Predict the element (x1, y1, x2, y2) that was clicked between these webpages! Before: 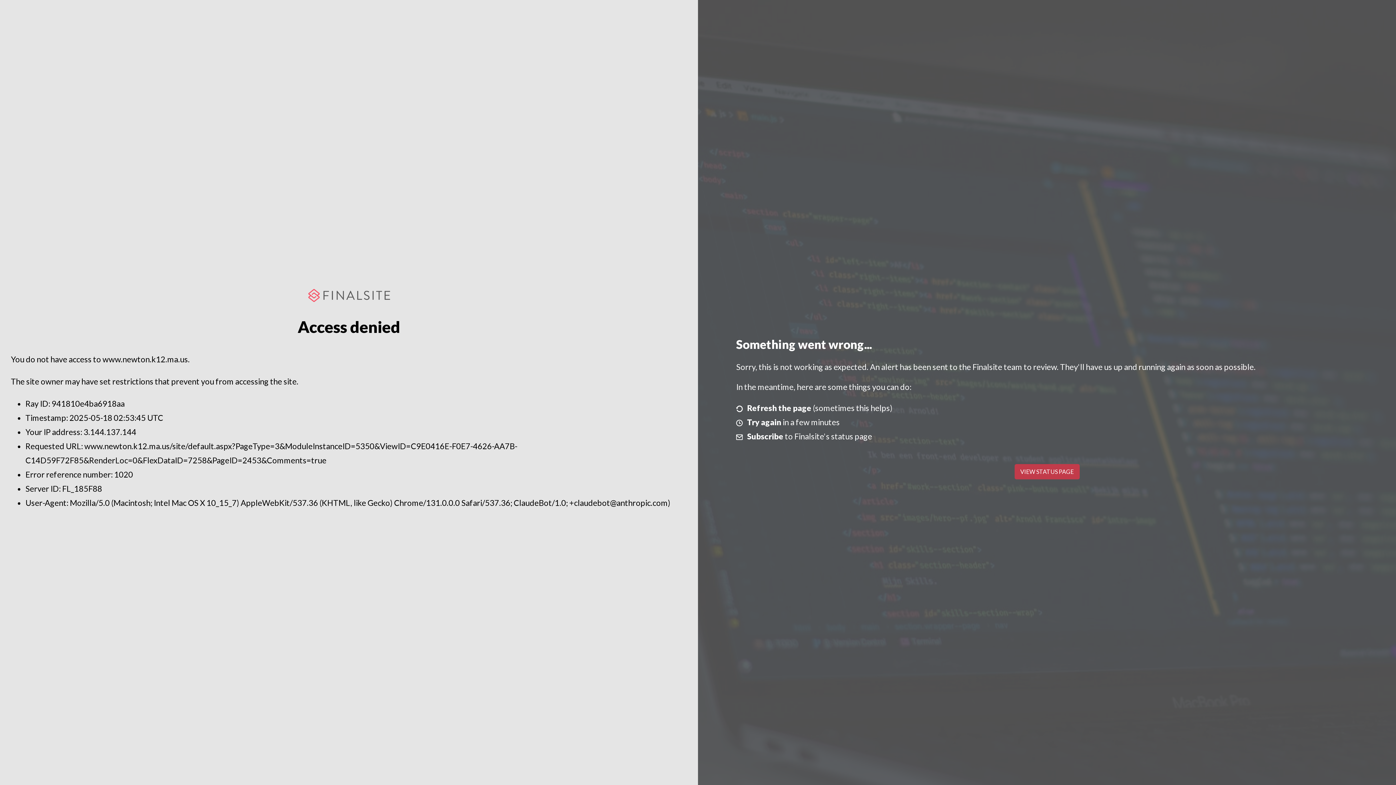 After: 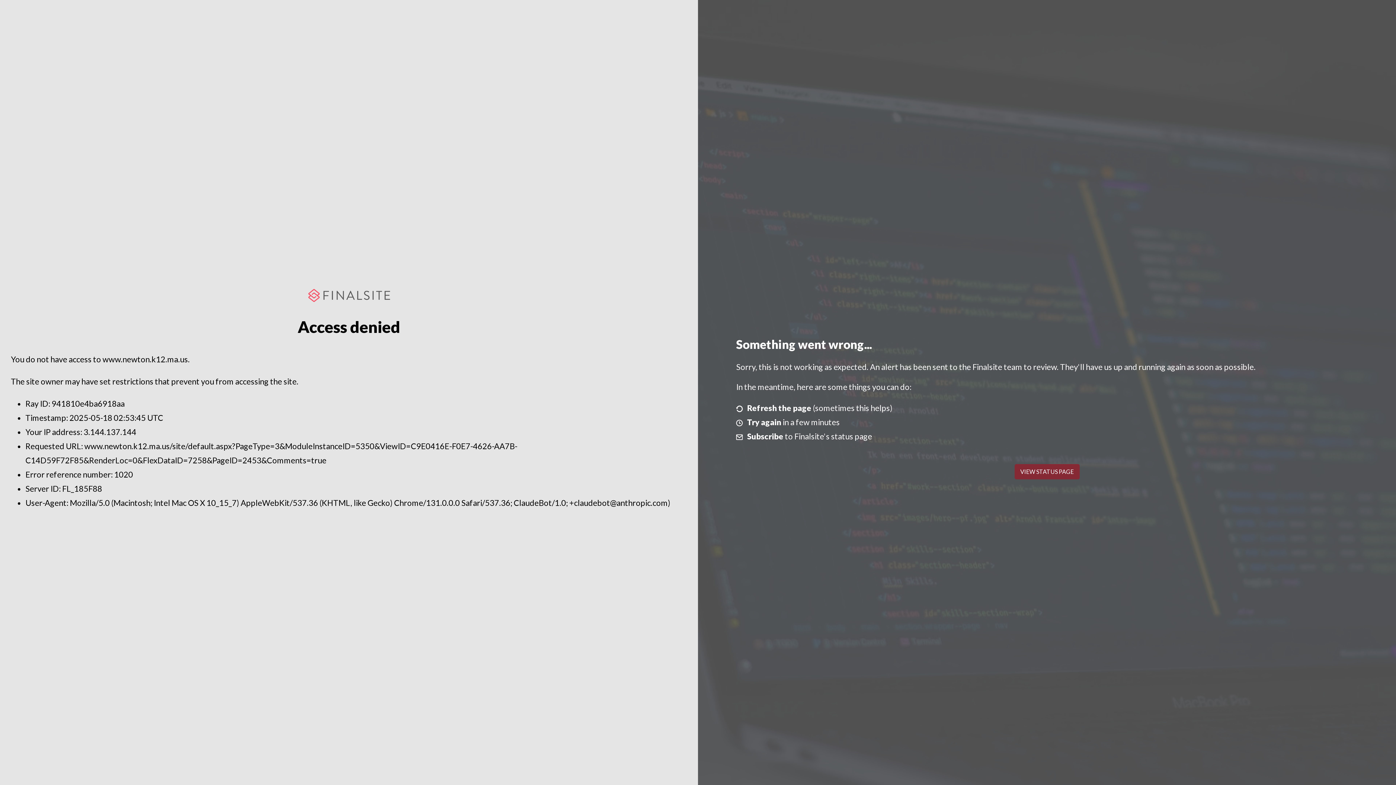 Action: bbox: (1014, 464, 1079, 479) label: VIEW STATUS PAGE